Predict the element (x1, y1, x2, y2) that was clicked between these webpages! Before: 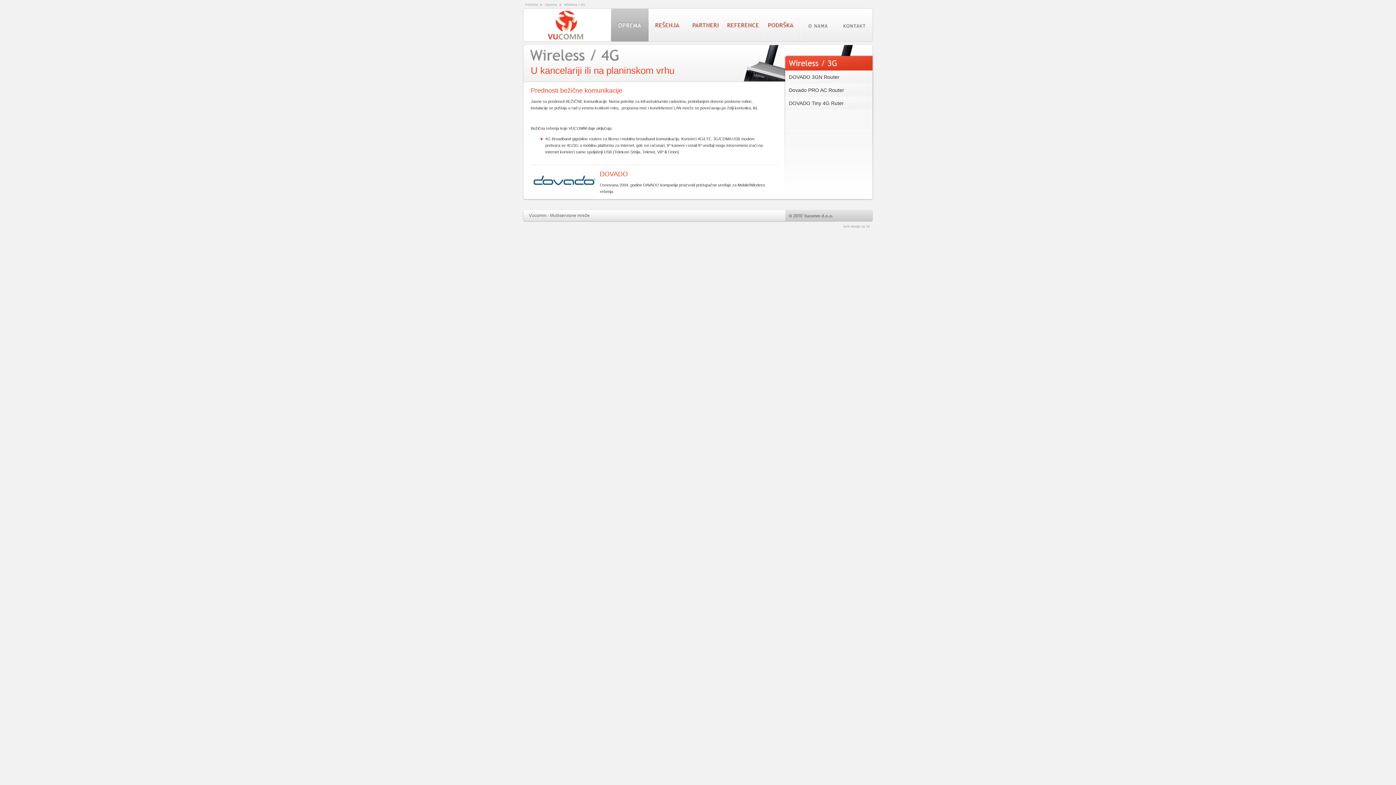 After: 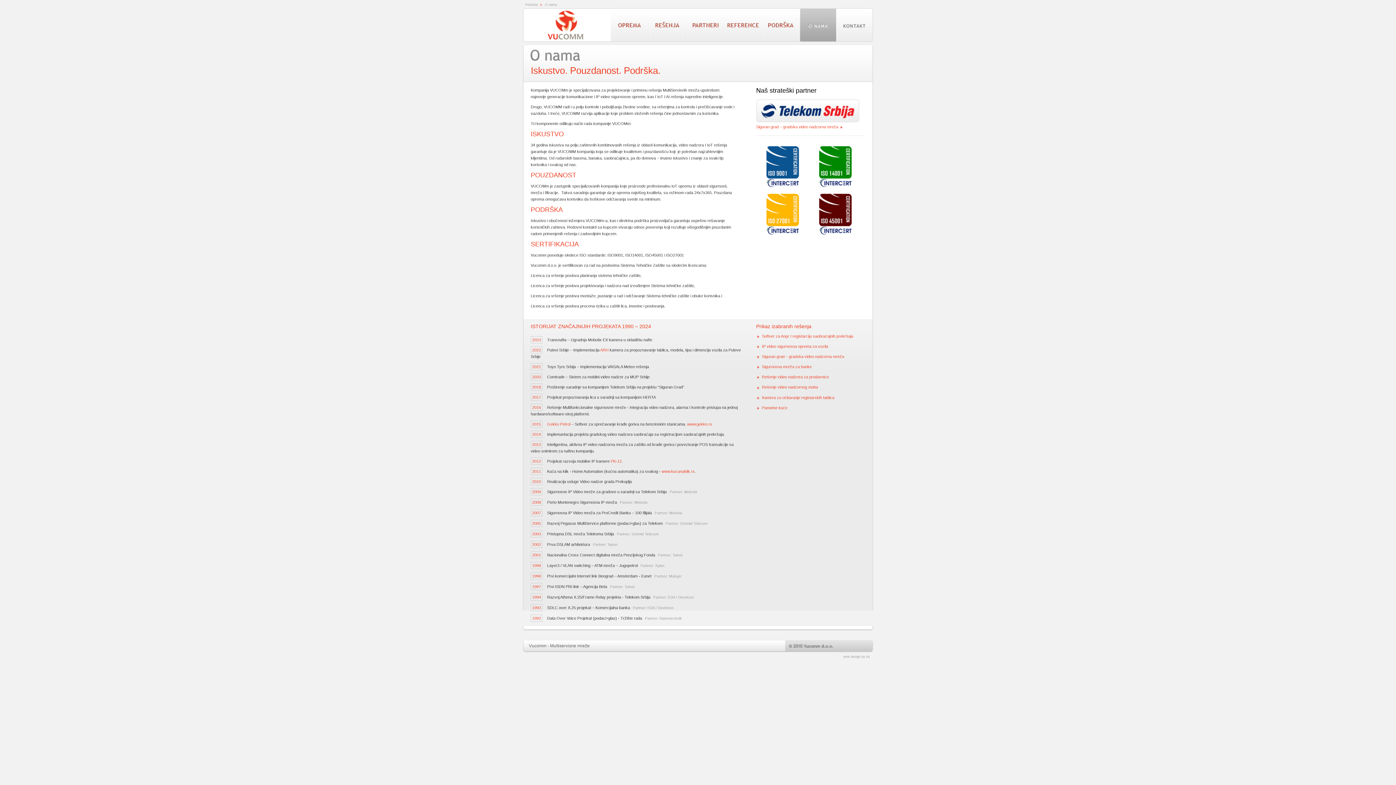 Action: bbox: (800, 20, 836, 26)